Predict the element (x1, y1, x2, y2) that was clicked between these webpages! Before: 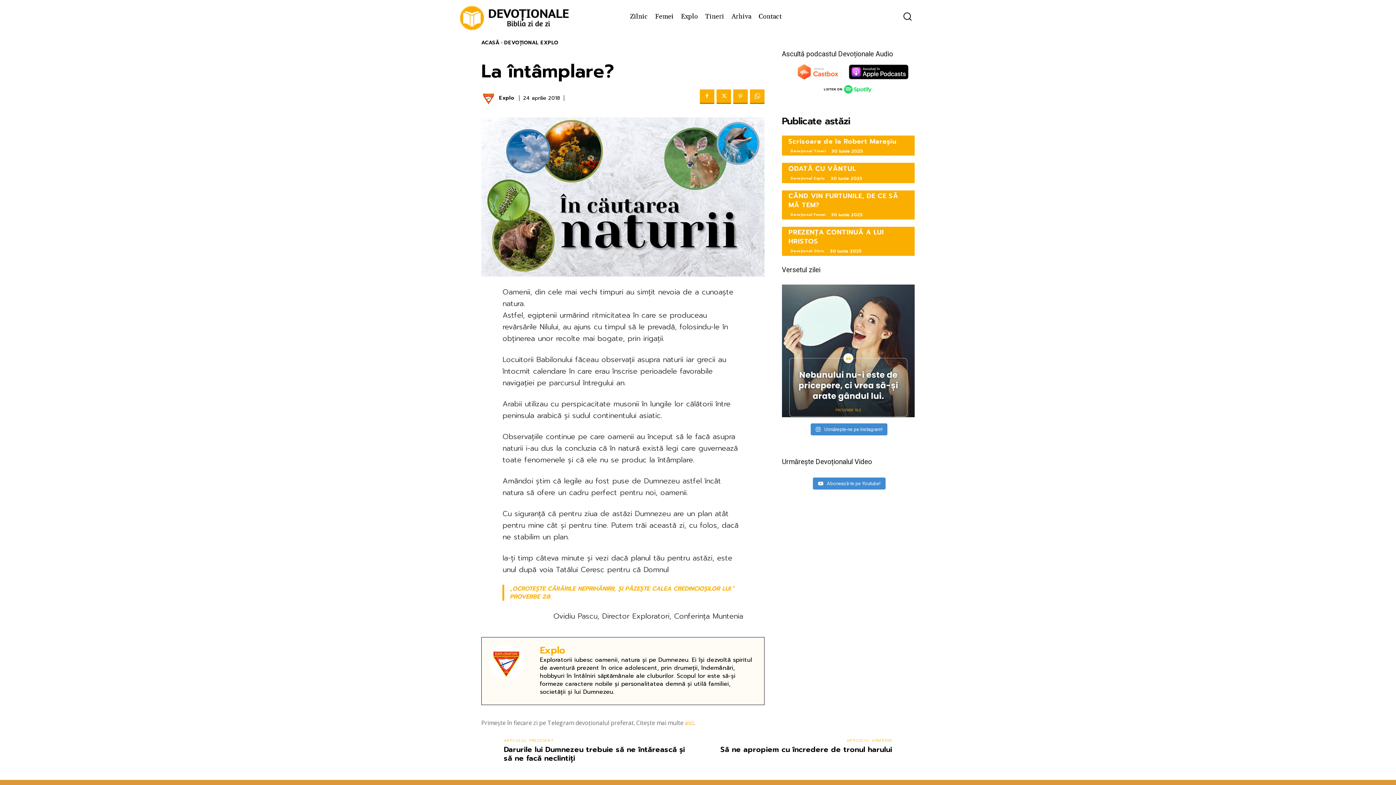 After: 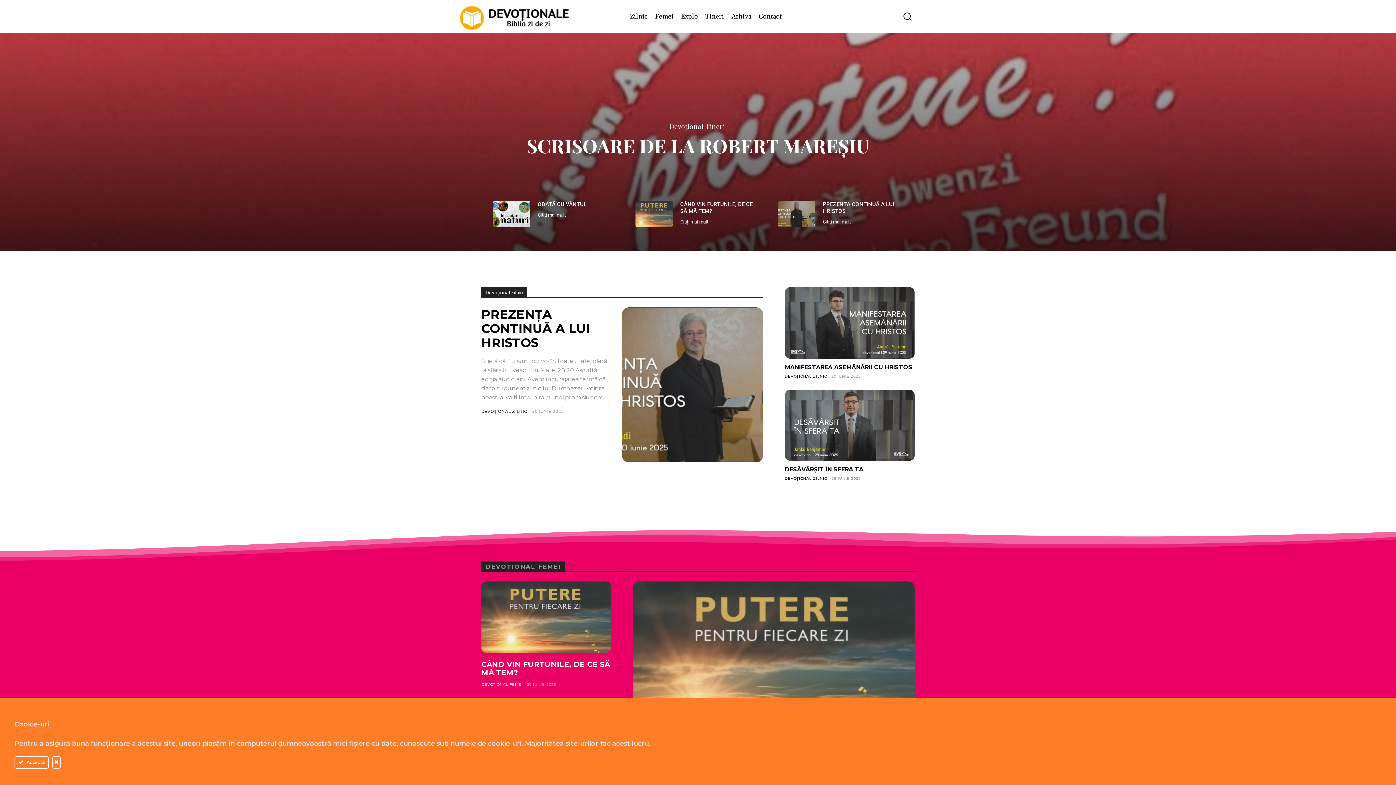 Action: bbox: (481, 38, 499, 46) label: ACASĂ